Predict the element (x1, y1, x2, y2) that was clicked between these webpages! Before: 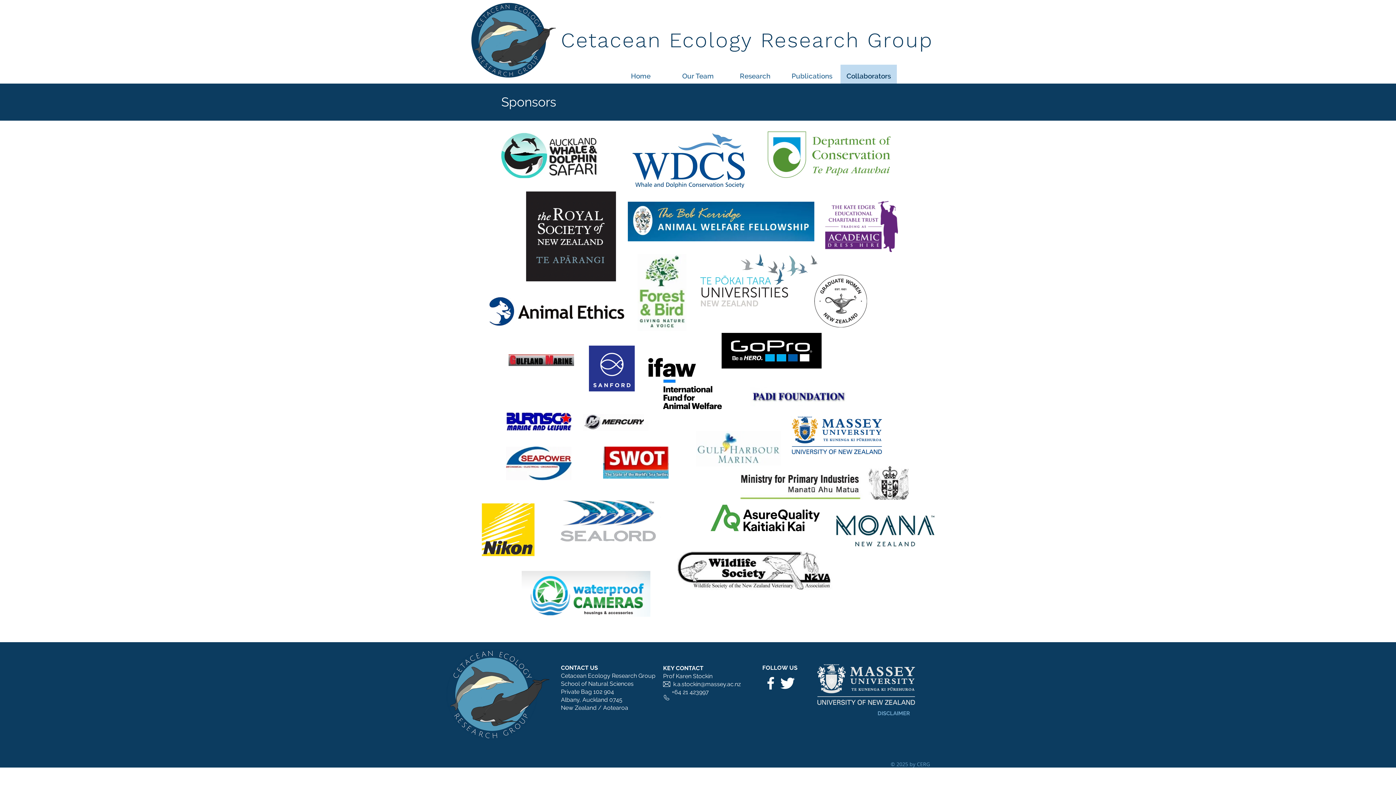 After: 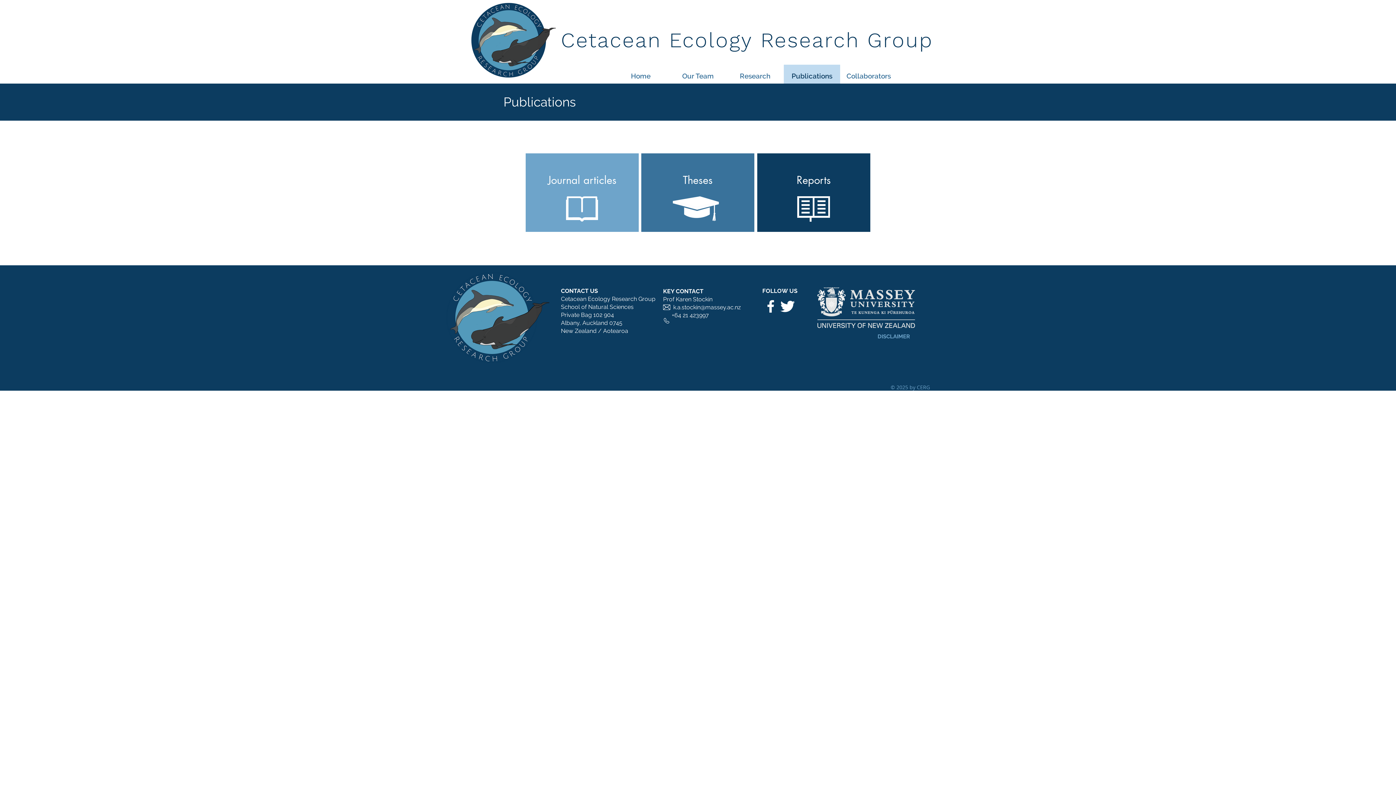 Action: bbox: (783, 64, 840, 87) label: Publications